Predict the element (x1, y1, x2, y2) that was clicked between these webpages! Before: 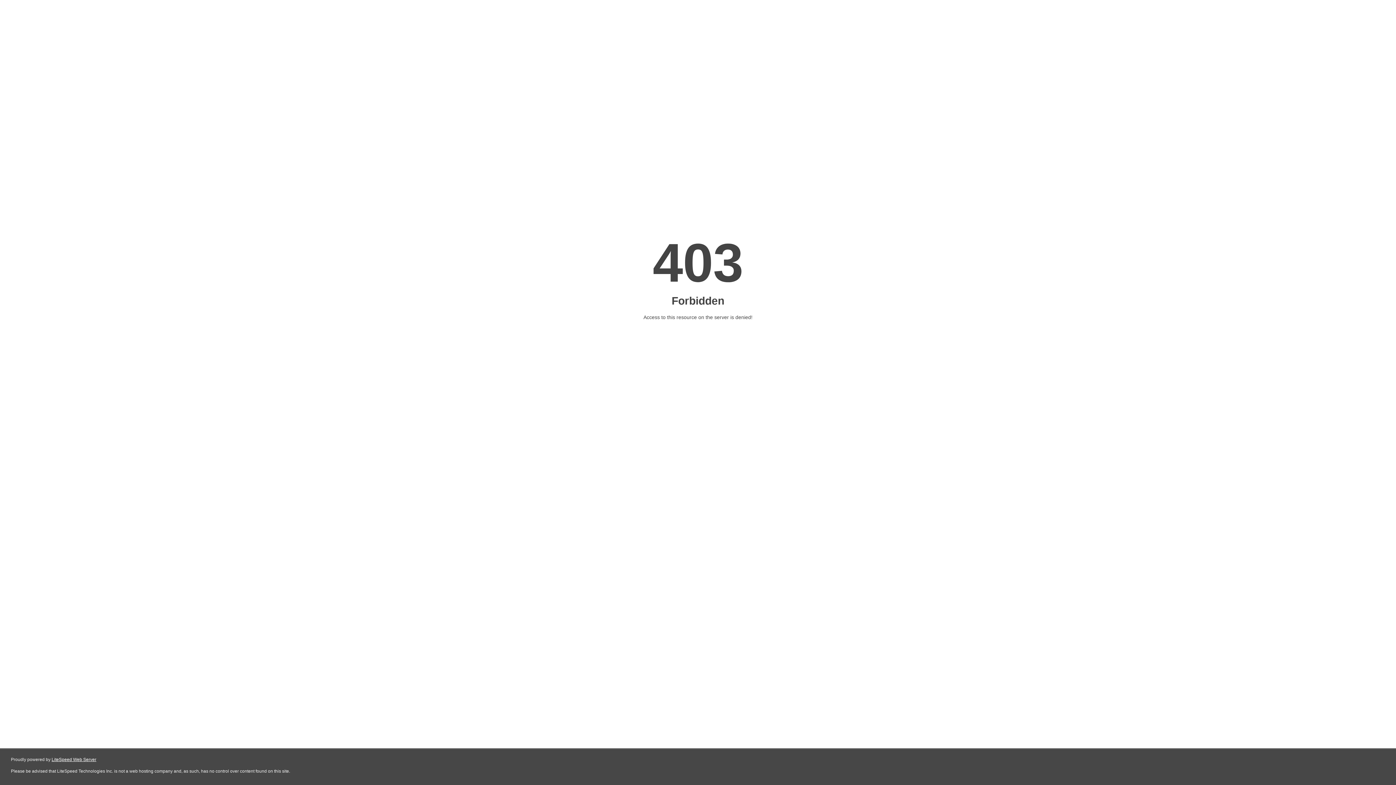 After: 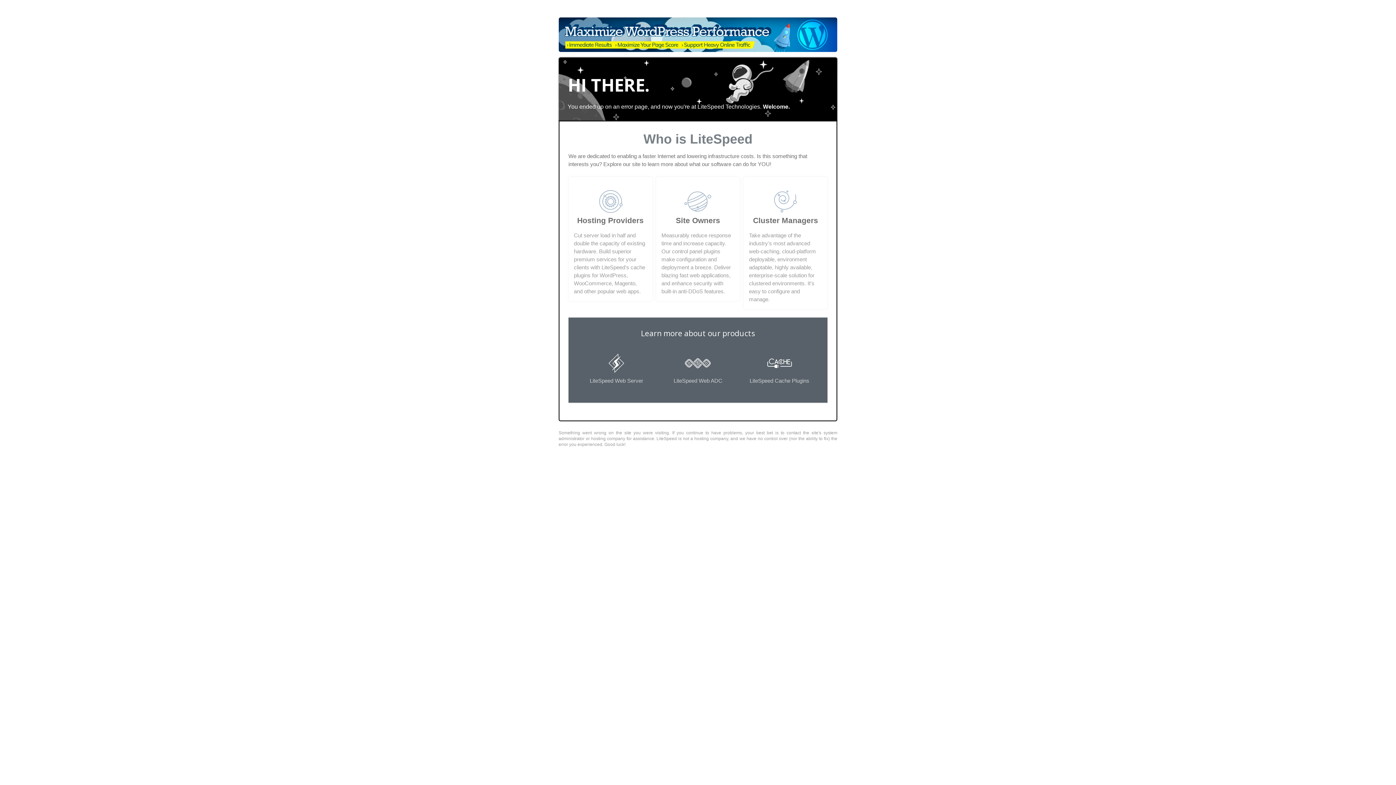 Action: label: LiteSpeed Web Server bbox: (51, 757, 96, 762)